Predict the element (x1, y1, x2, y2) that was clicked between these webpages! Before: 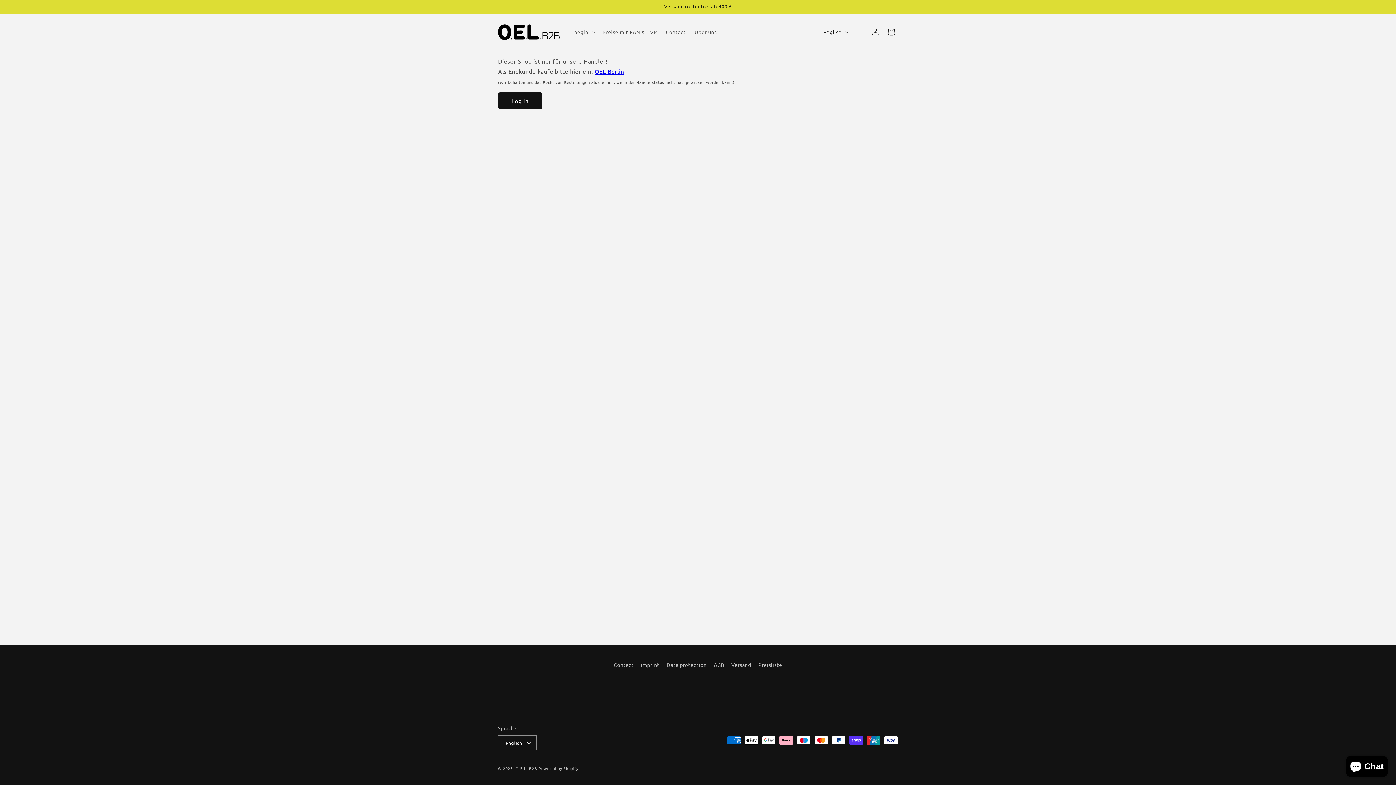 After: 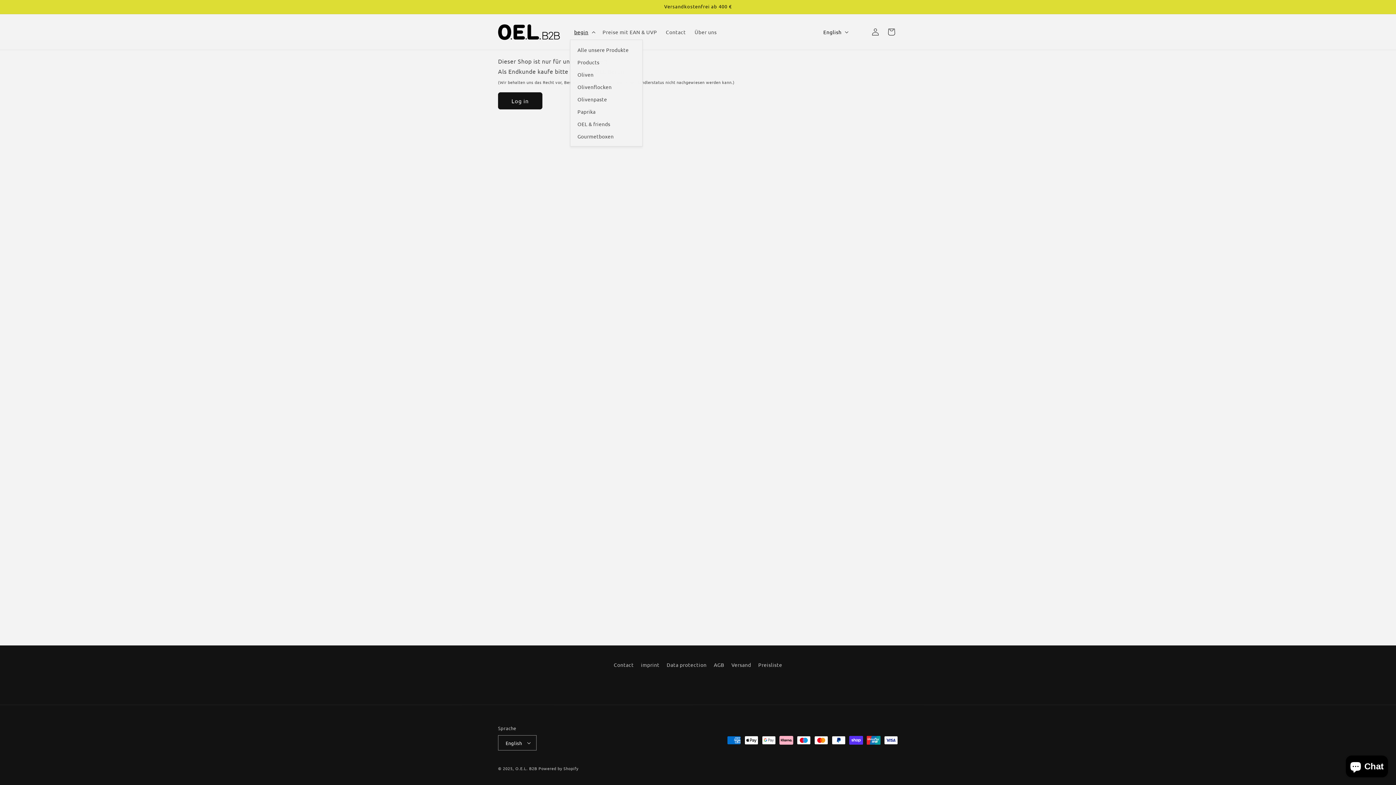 Action: label: begin bbox: (570, 24, 598, 39)